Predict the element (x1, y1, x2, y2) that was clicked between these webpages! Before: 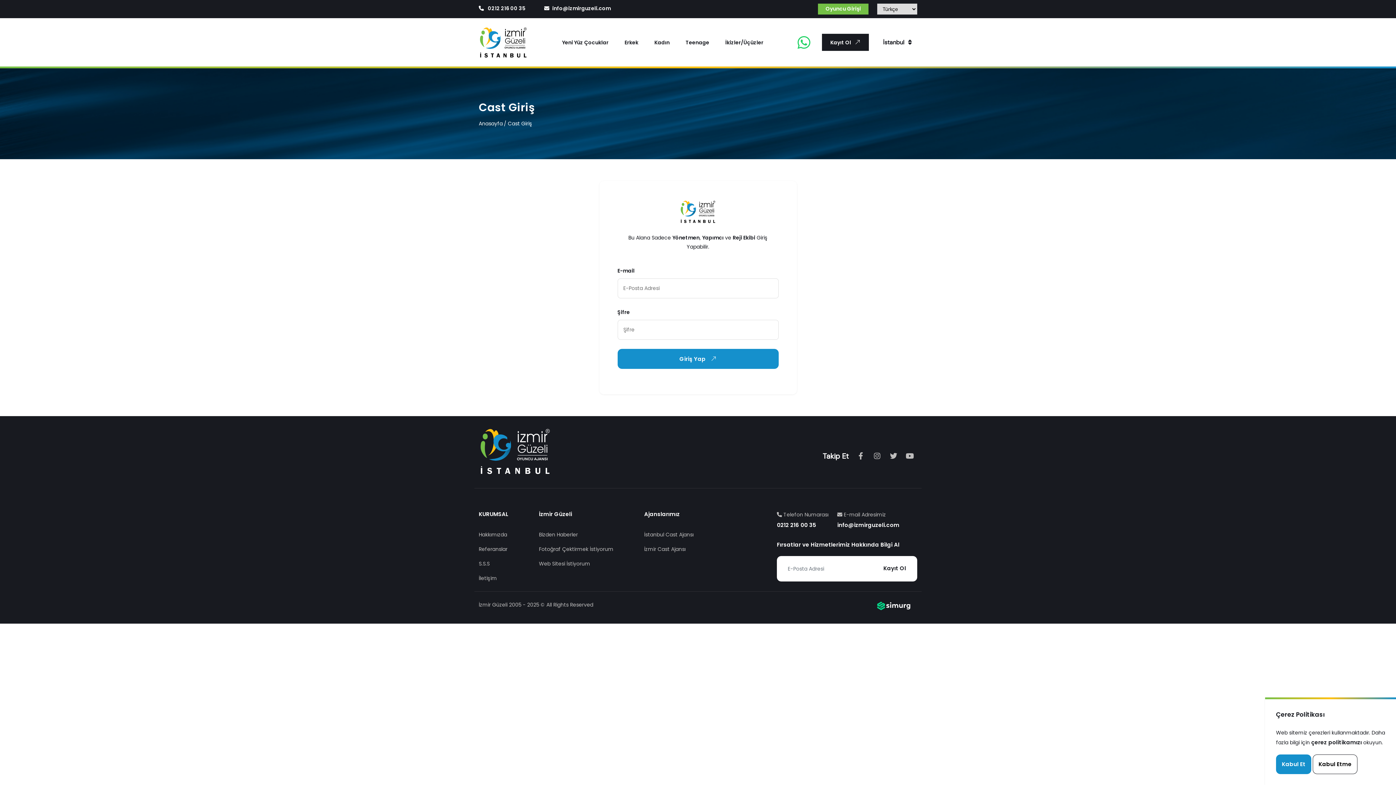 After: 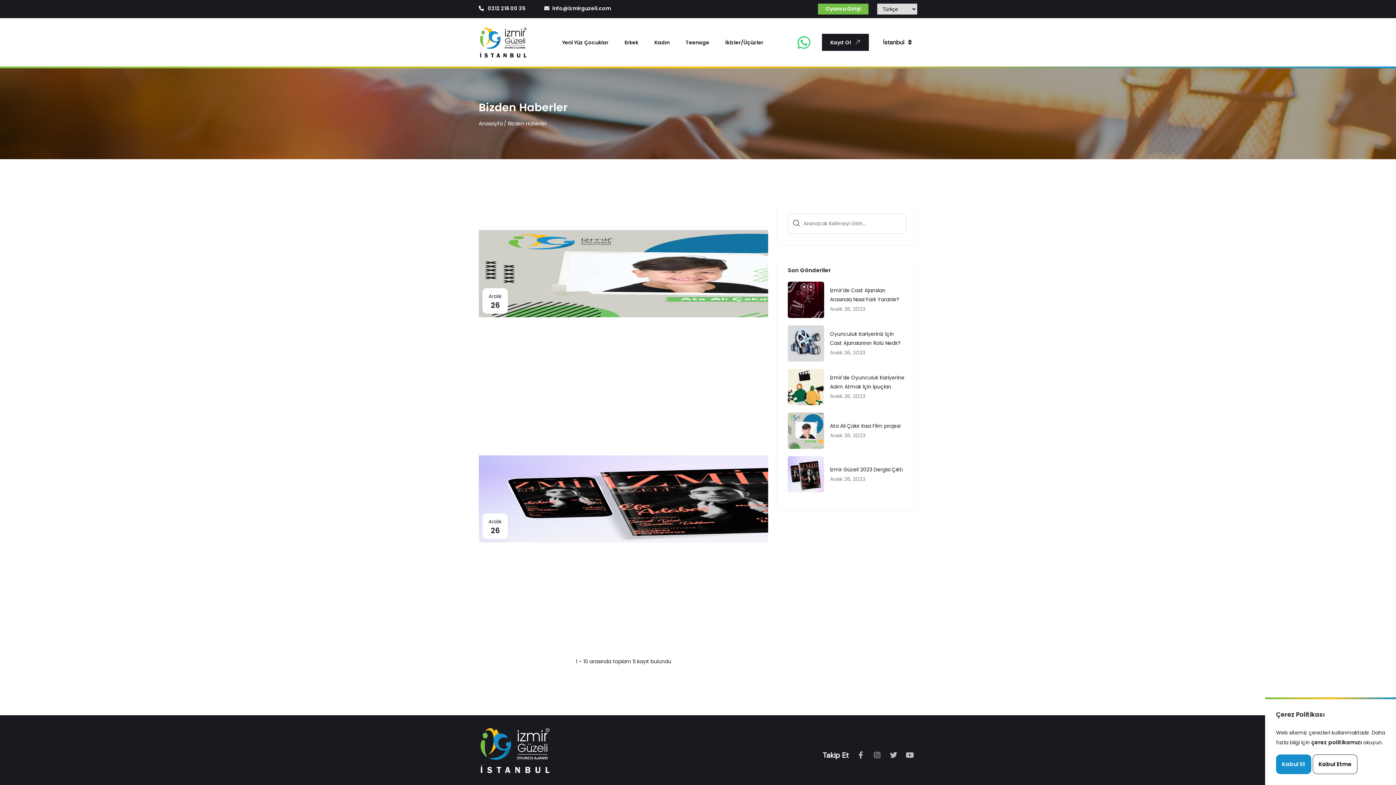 Action: label: Bizden Haberler bbox: (539, 527, 613, 542)